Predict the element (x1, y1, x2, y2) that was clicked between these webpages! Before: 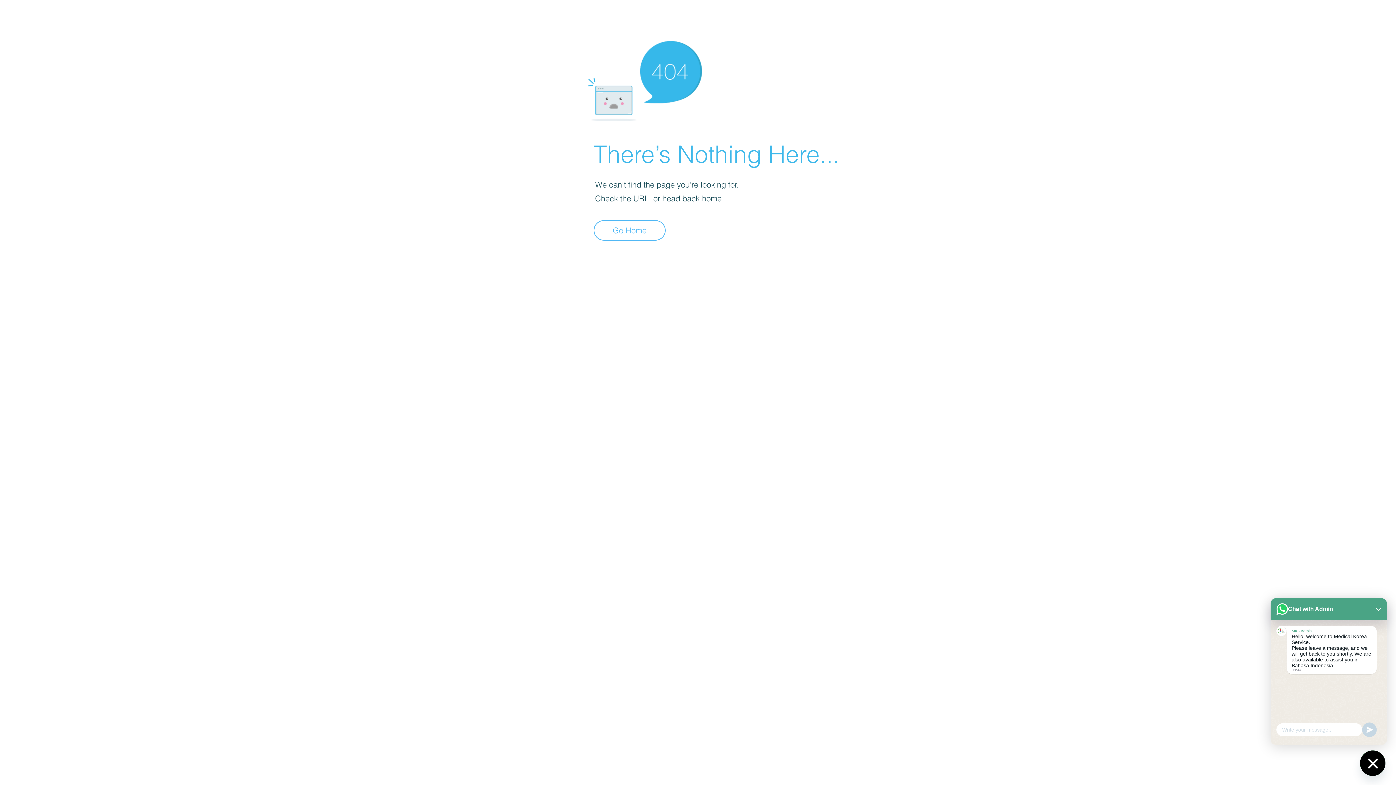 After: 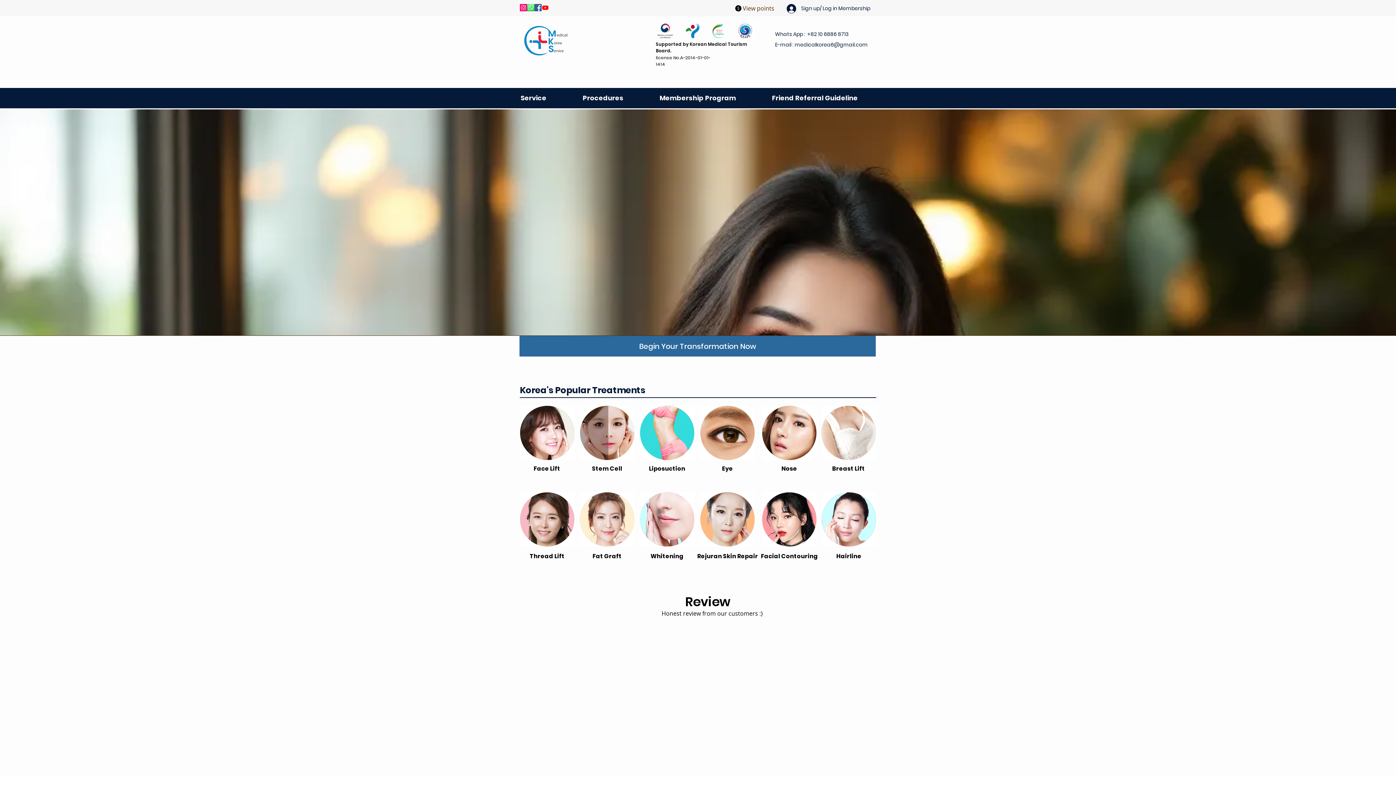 Action: bbox: (593, 220, 665, 240) label: Go Home